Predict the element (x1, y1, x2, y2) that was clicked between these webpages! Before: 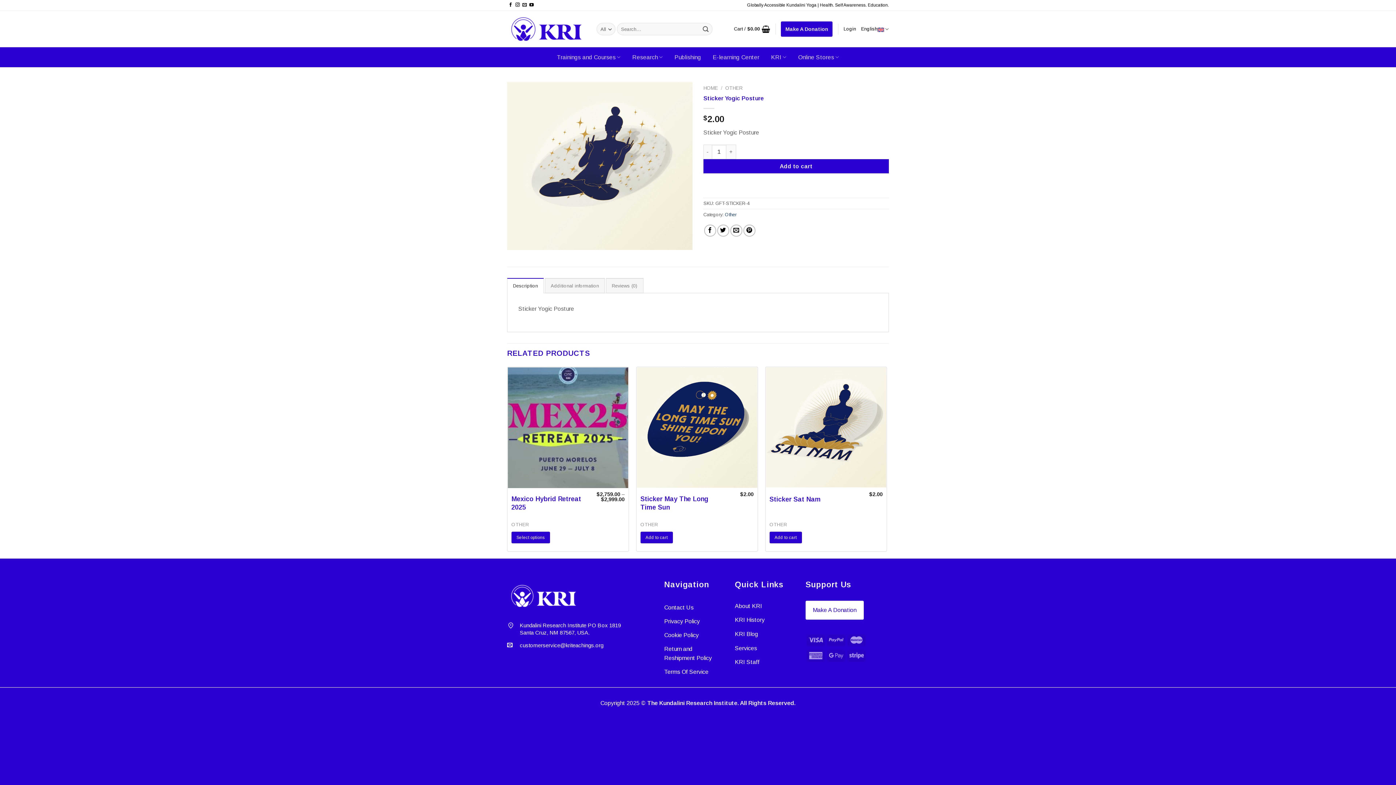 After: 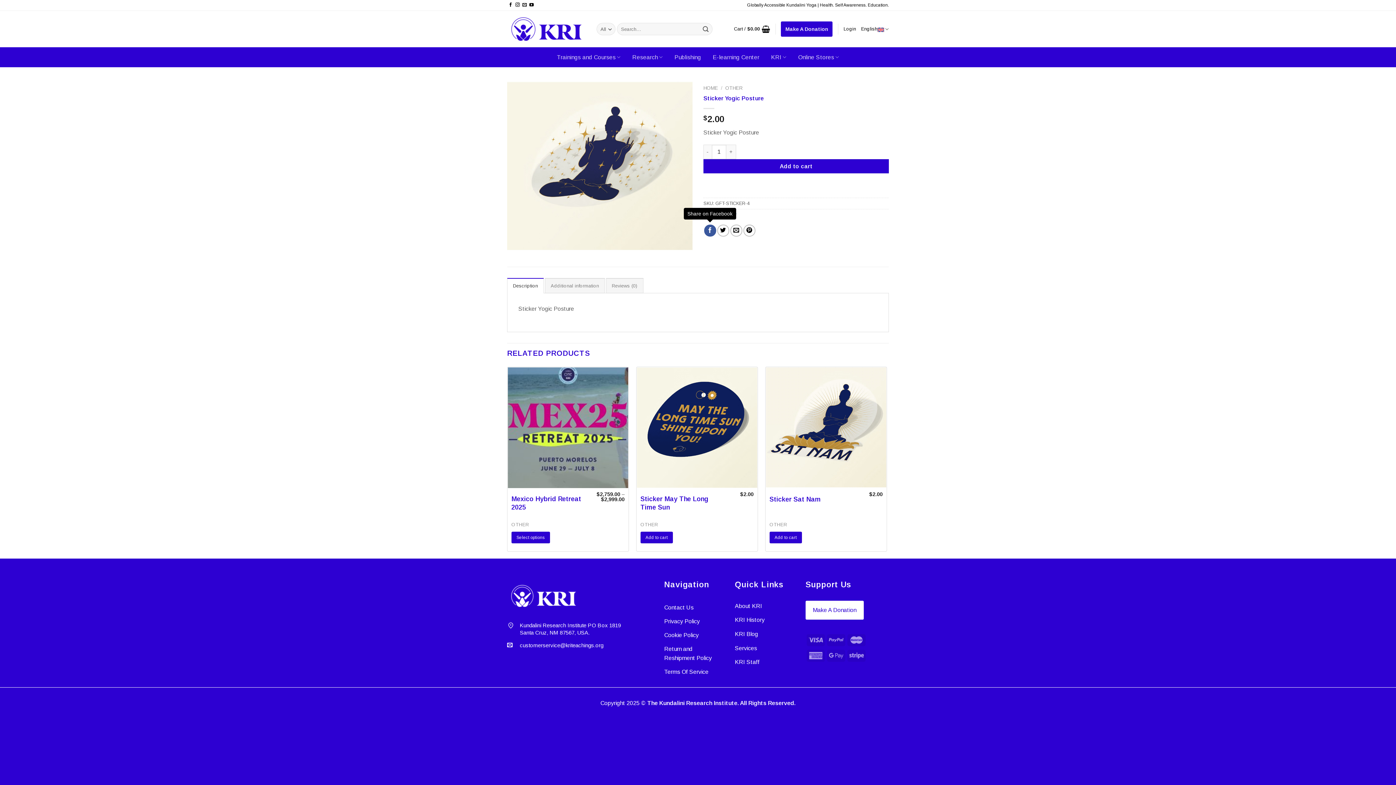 Action: label: Share on Facebook bbox: (704, 224, 716, 236)